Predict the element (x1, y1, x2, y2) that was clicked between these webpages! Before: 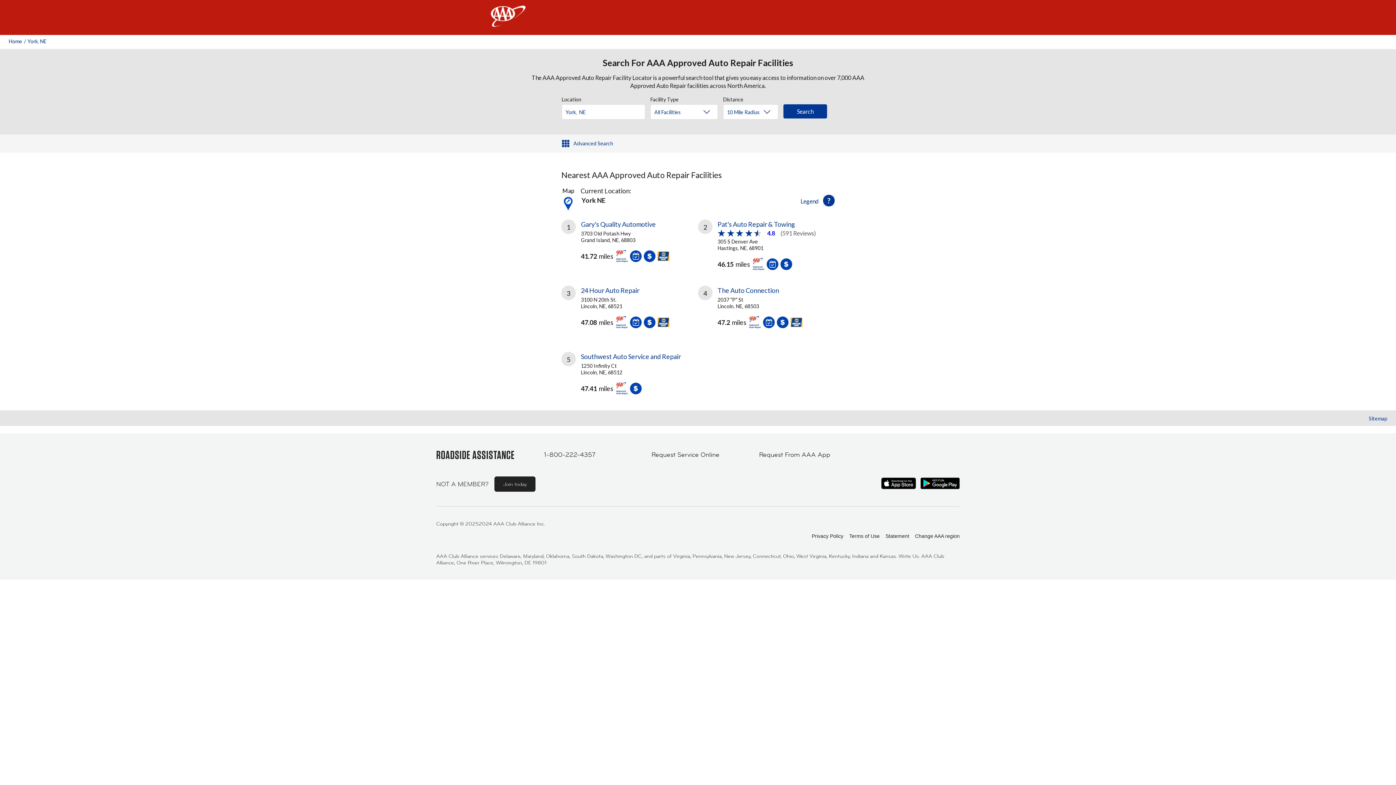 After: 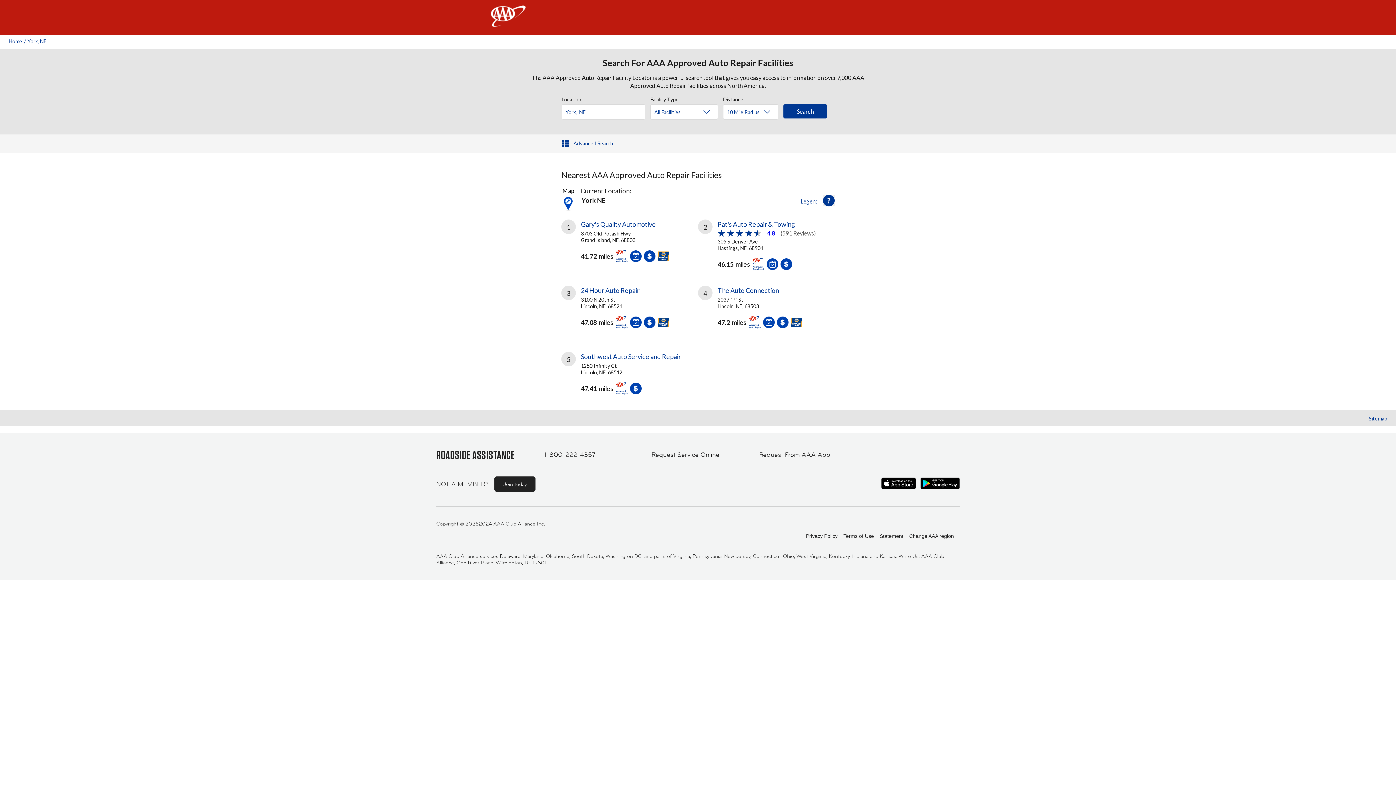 Action: bbox: (915, 533, 960, 539) label: Change AAA region